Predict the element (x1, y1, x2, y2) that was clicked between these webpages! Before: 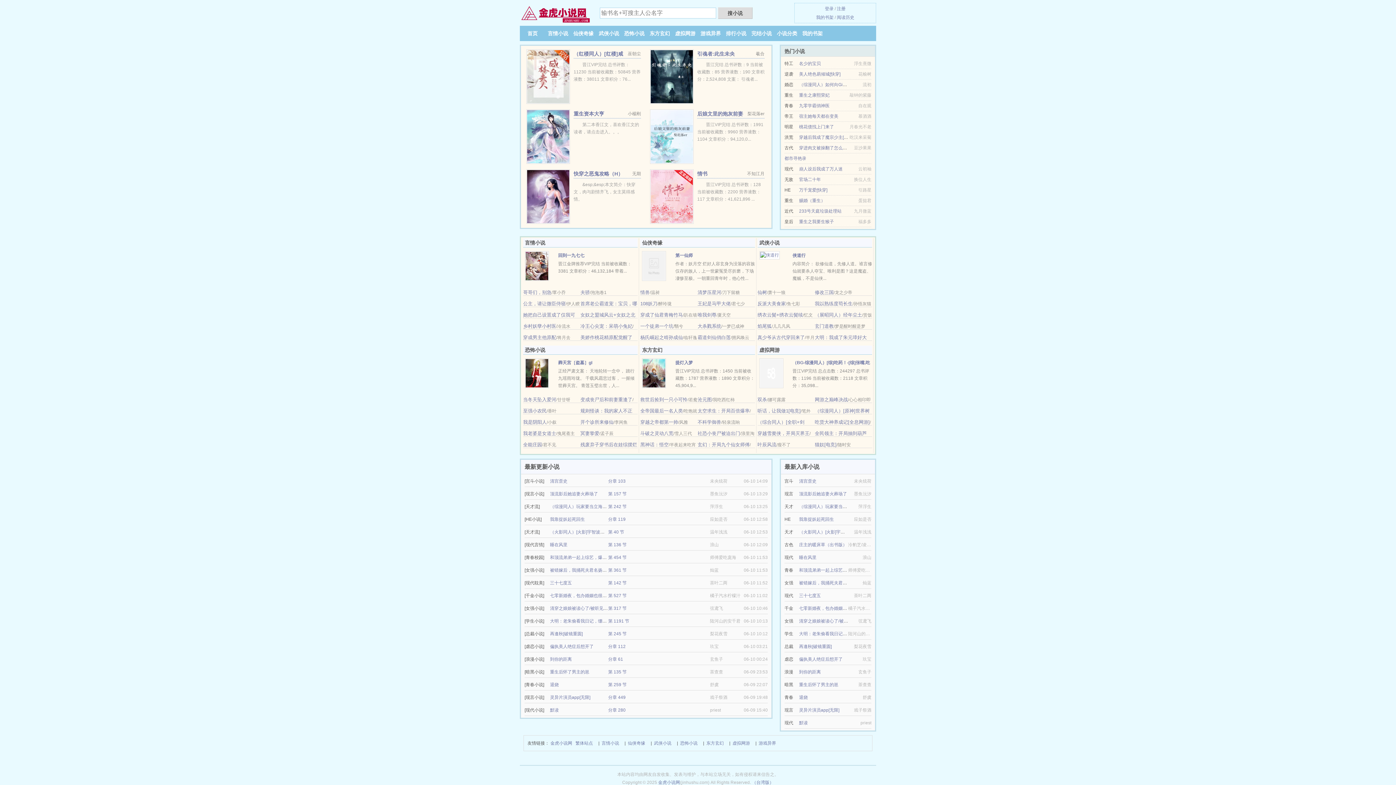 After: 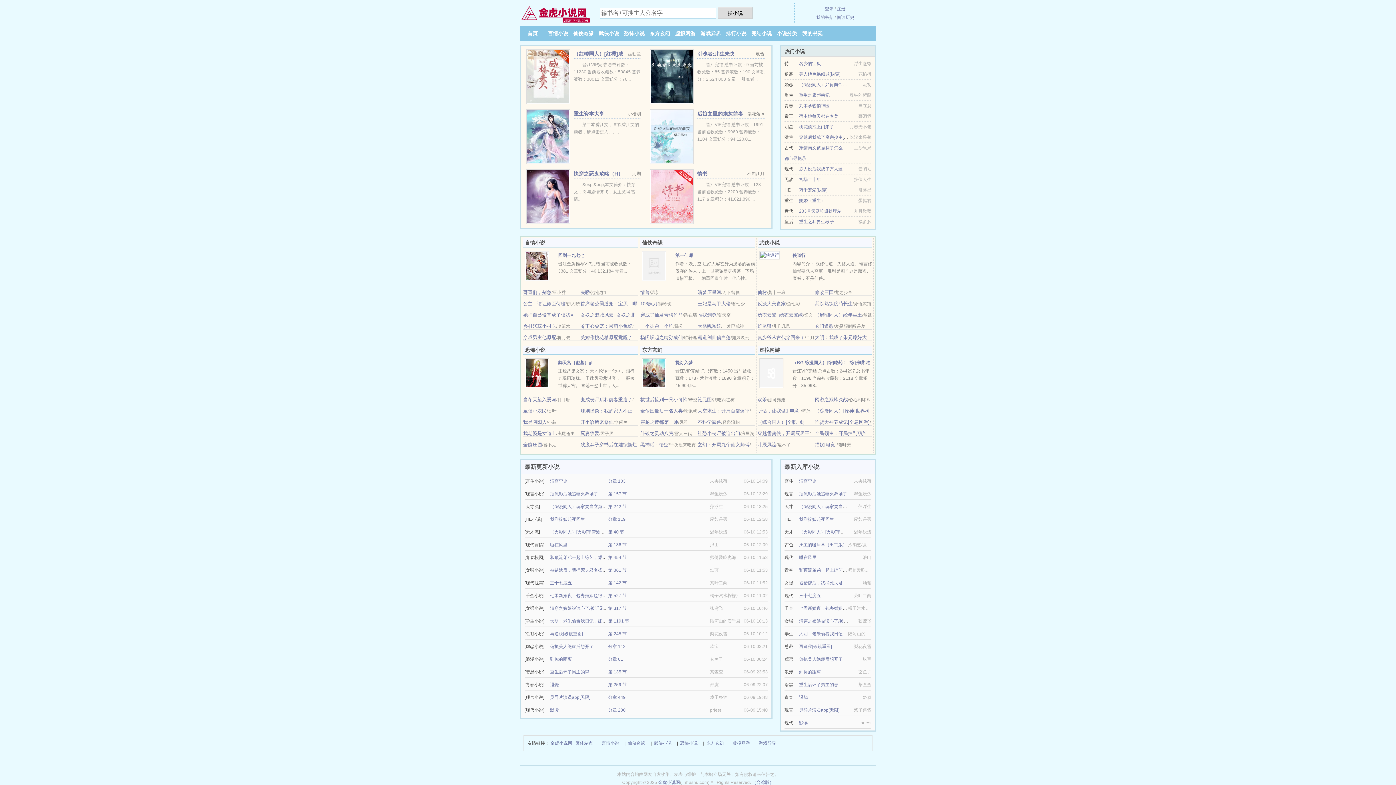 Action: label: 退烧 bbox: (799, 695, 808, 700)